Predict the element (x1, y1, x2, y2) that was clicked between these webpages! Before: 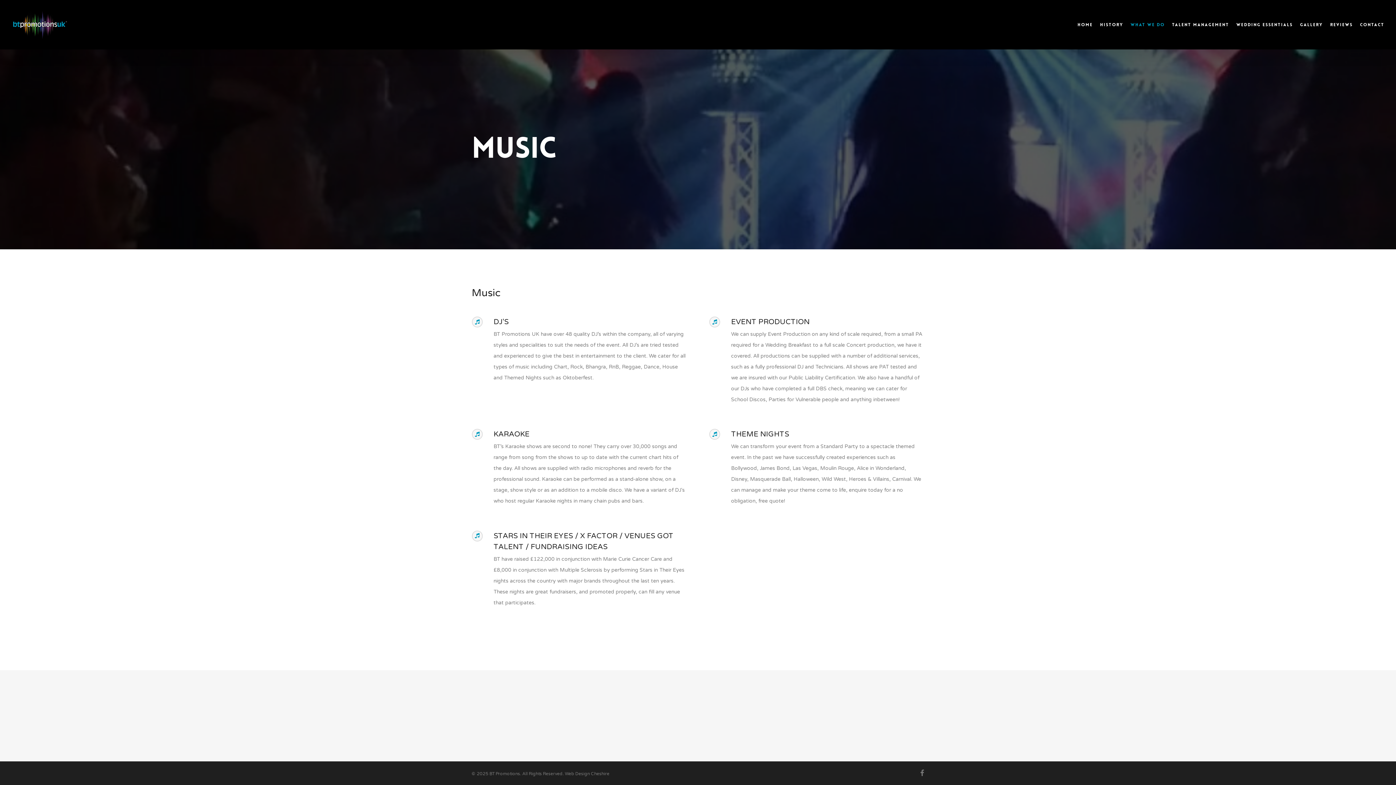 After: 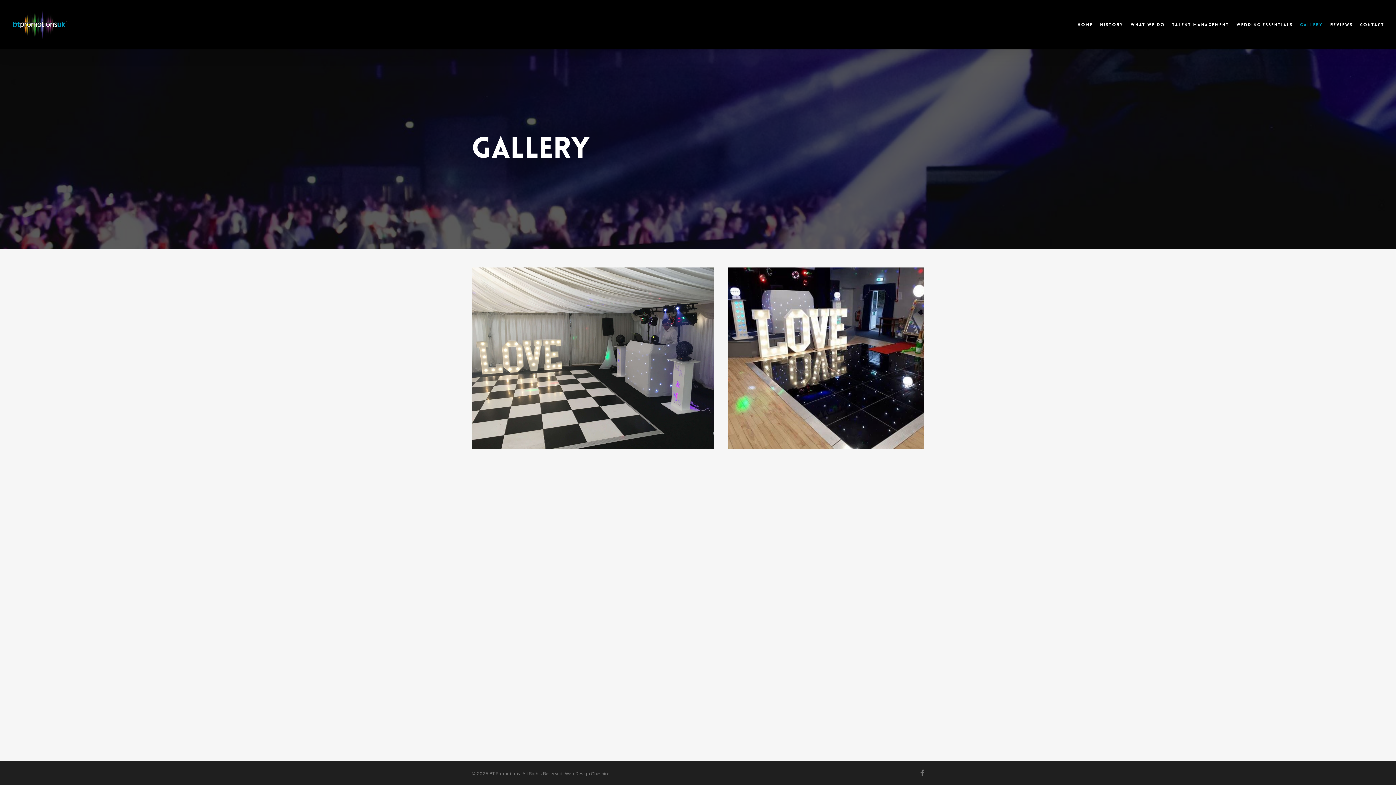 Action: label: Gallery bbox: (1296, 22, 1326, 26)